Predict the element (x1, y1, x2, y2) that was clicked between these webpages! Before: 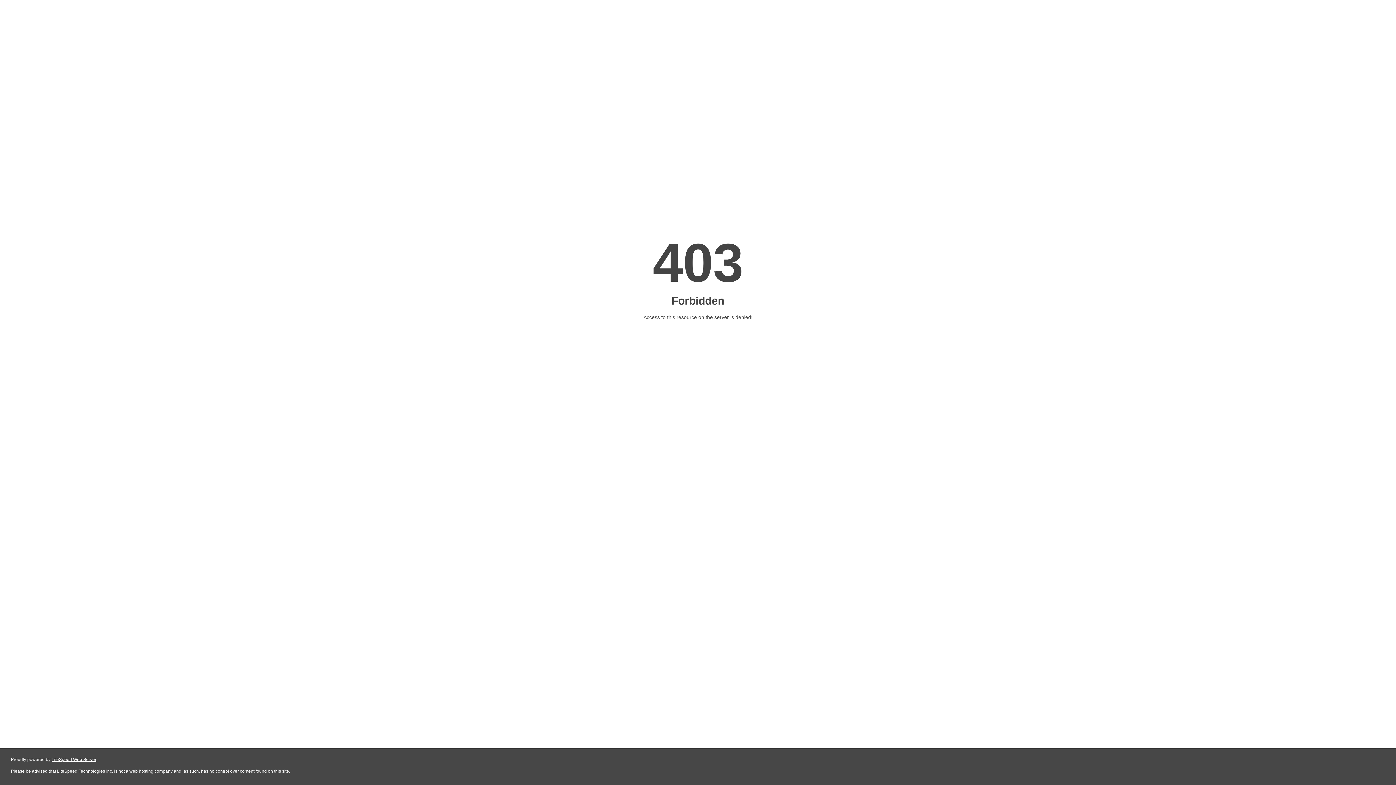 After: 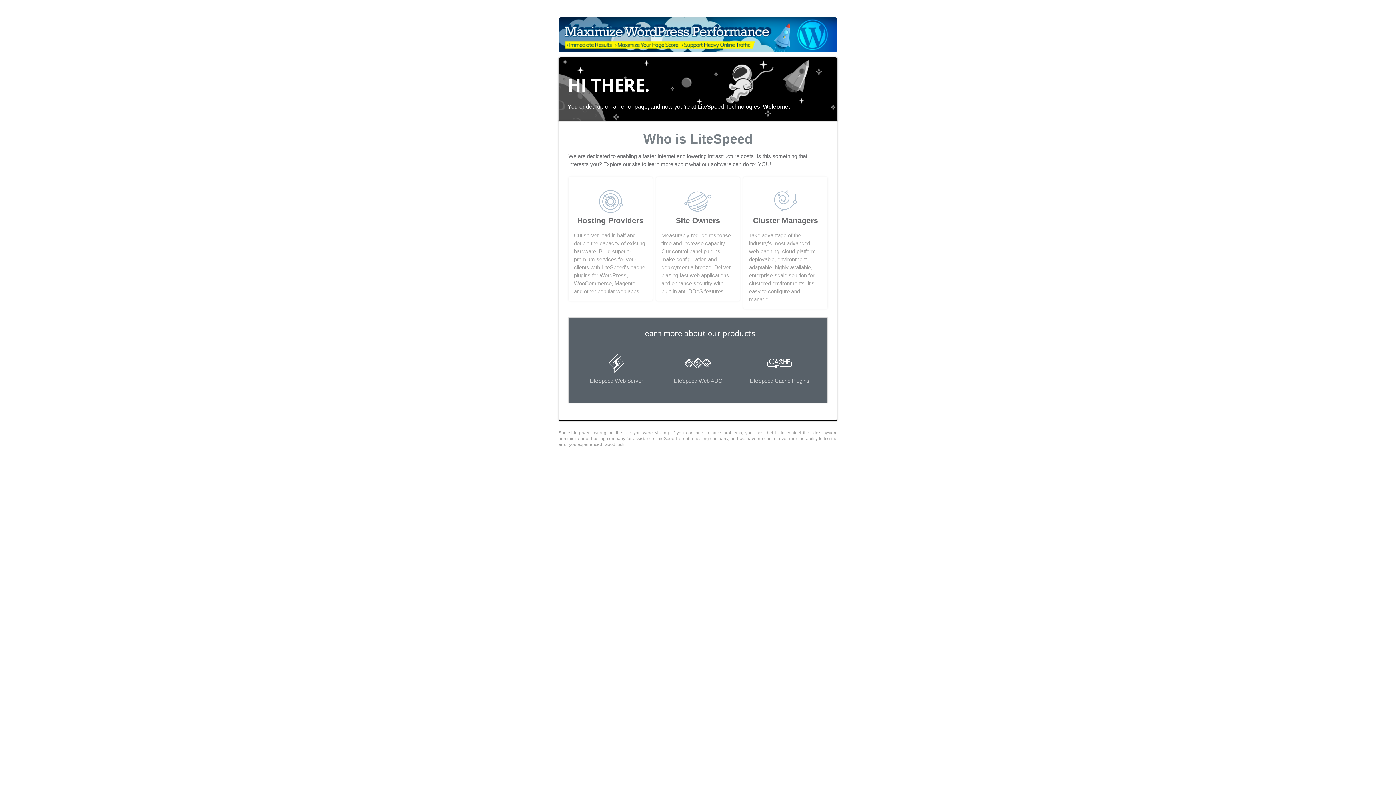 Action: label: LiteSpeed Web Server bbox: (51, 757, 96, 762)